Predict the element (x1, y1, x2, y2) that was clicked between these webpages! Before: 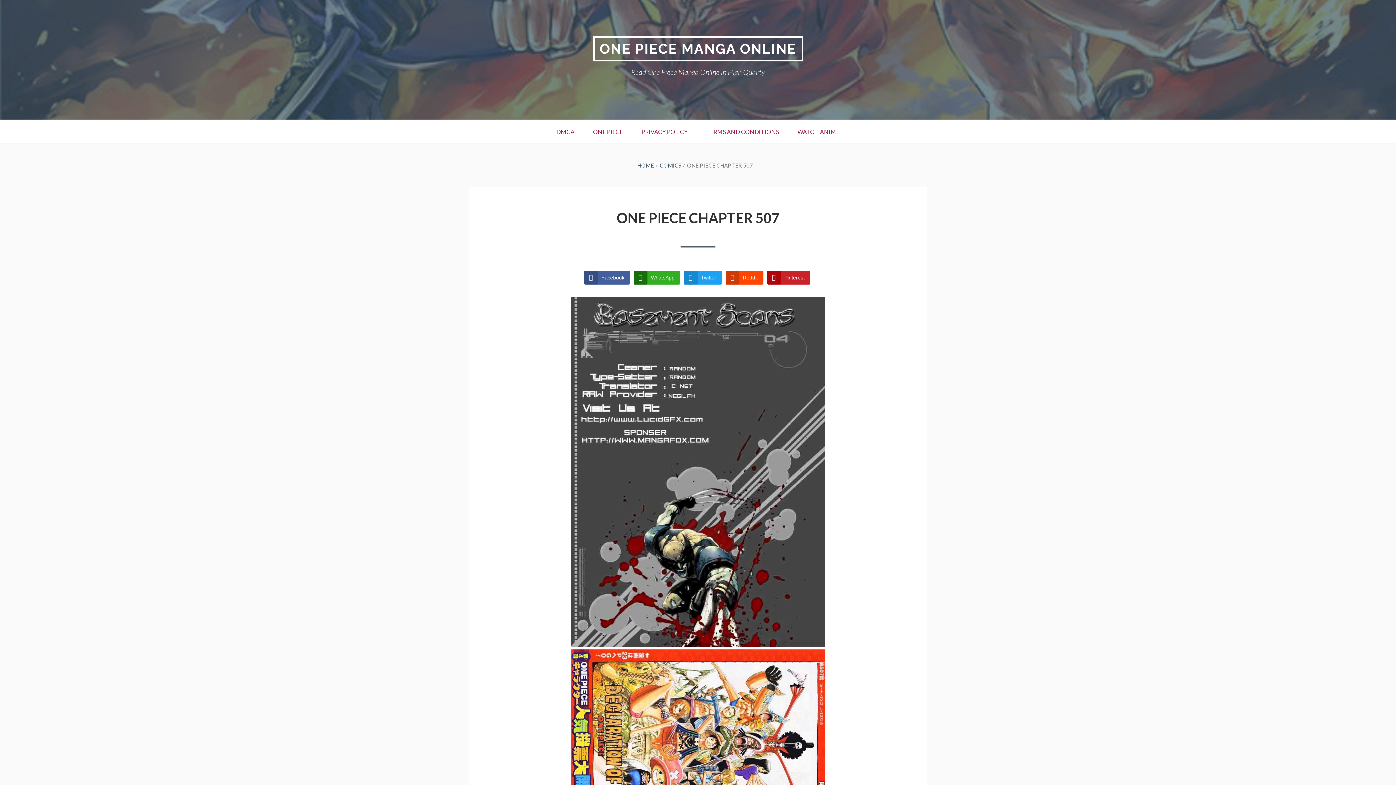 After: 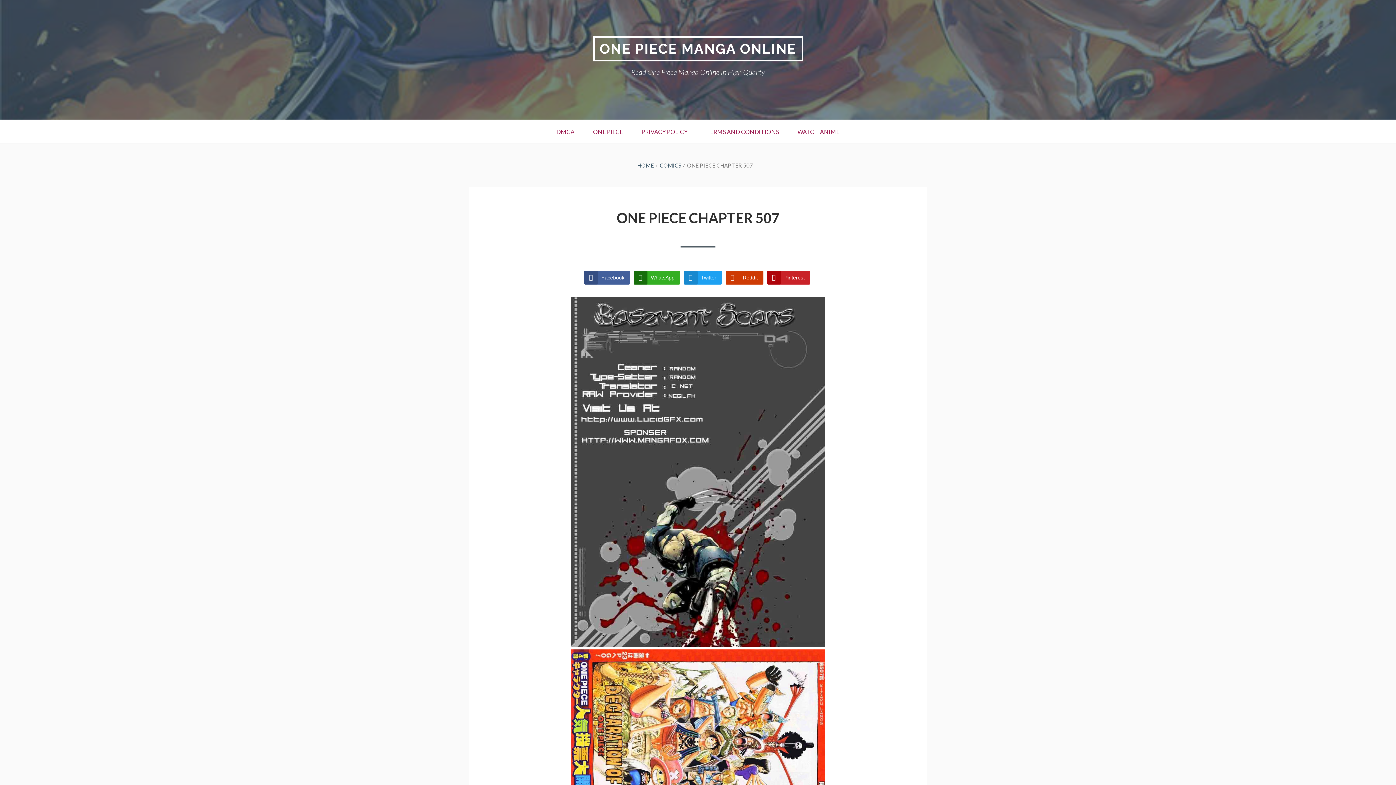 Action: label: Reddit bbox: (725, 270, 763, 284)